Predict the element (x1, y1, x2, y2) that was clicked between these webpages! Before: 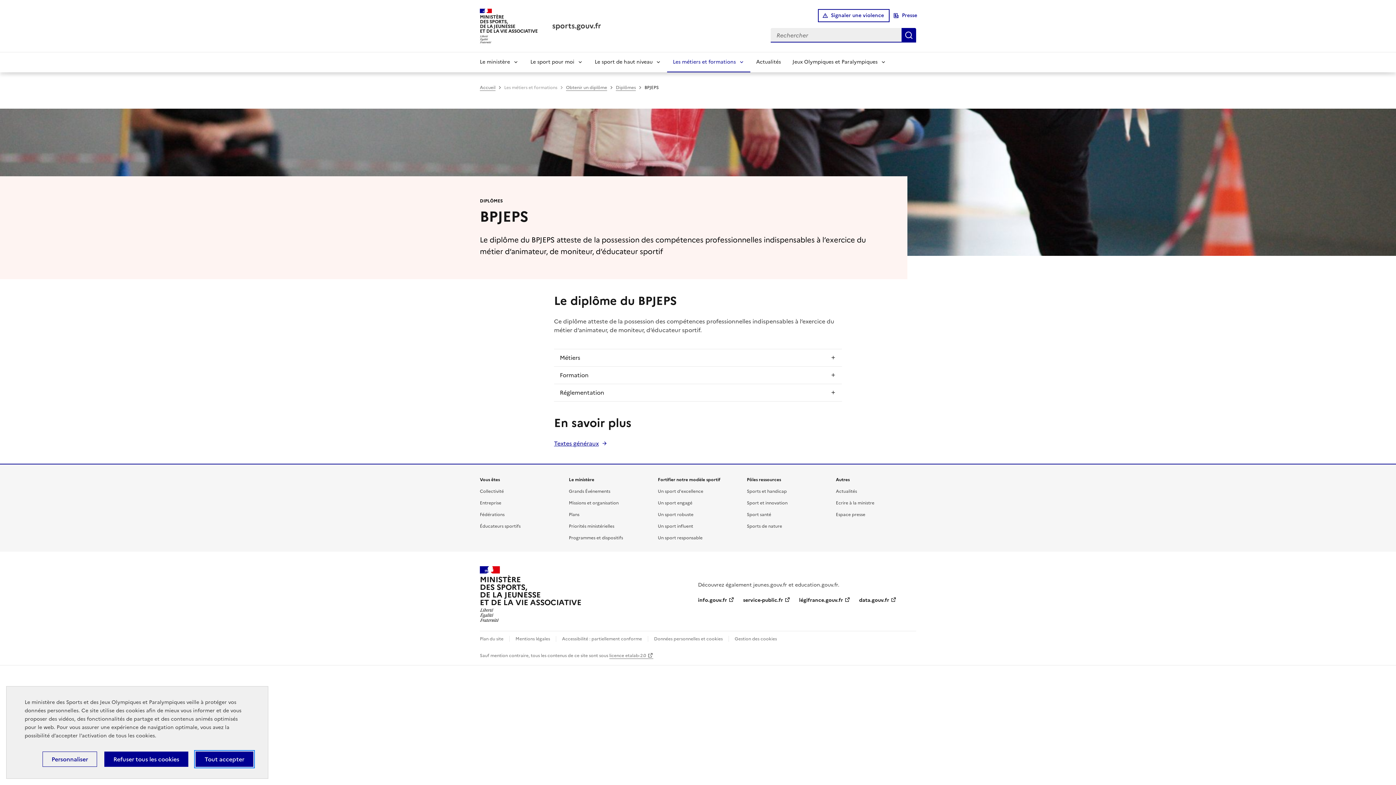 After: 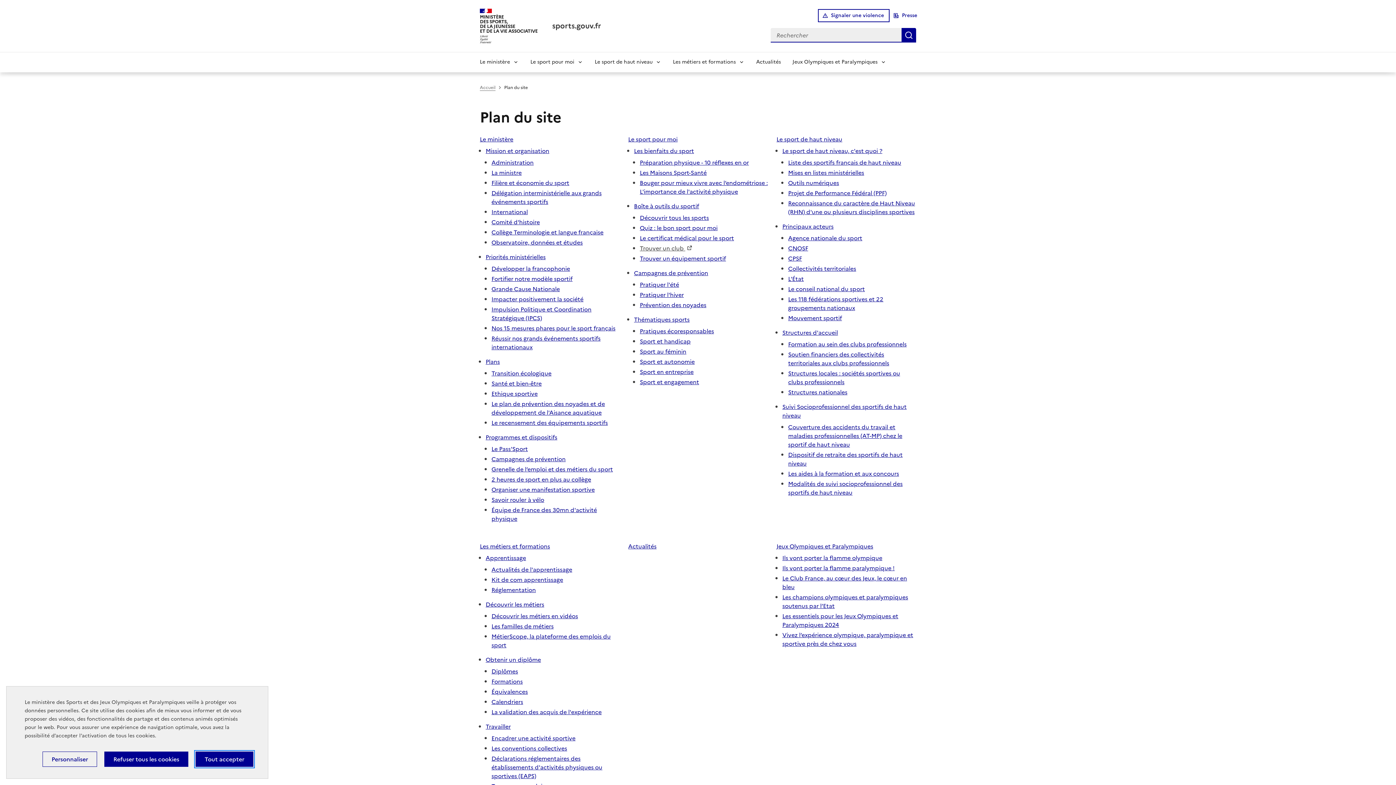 Action: bbox: (480, 636, 503, 642) label: Plan du site